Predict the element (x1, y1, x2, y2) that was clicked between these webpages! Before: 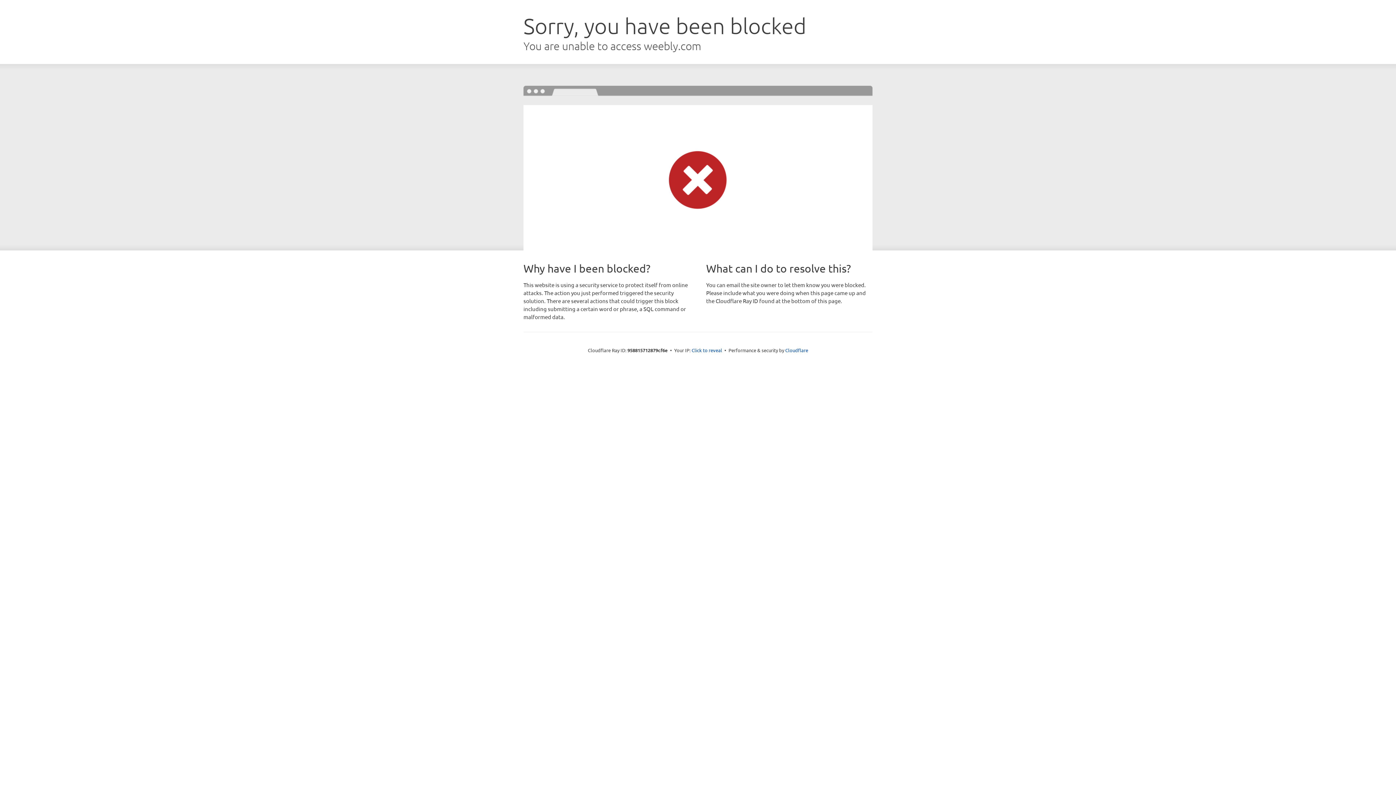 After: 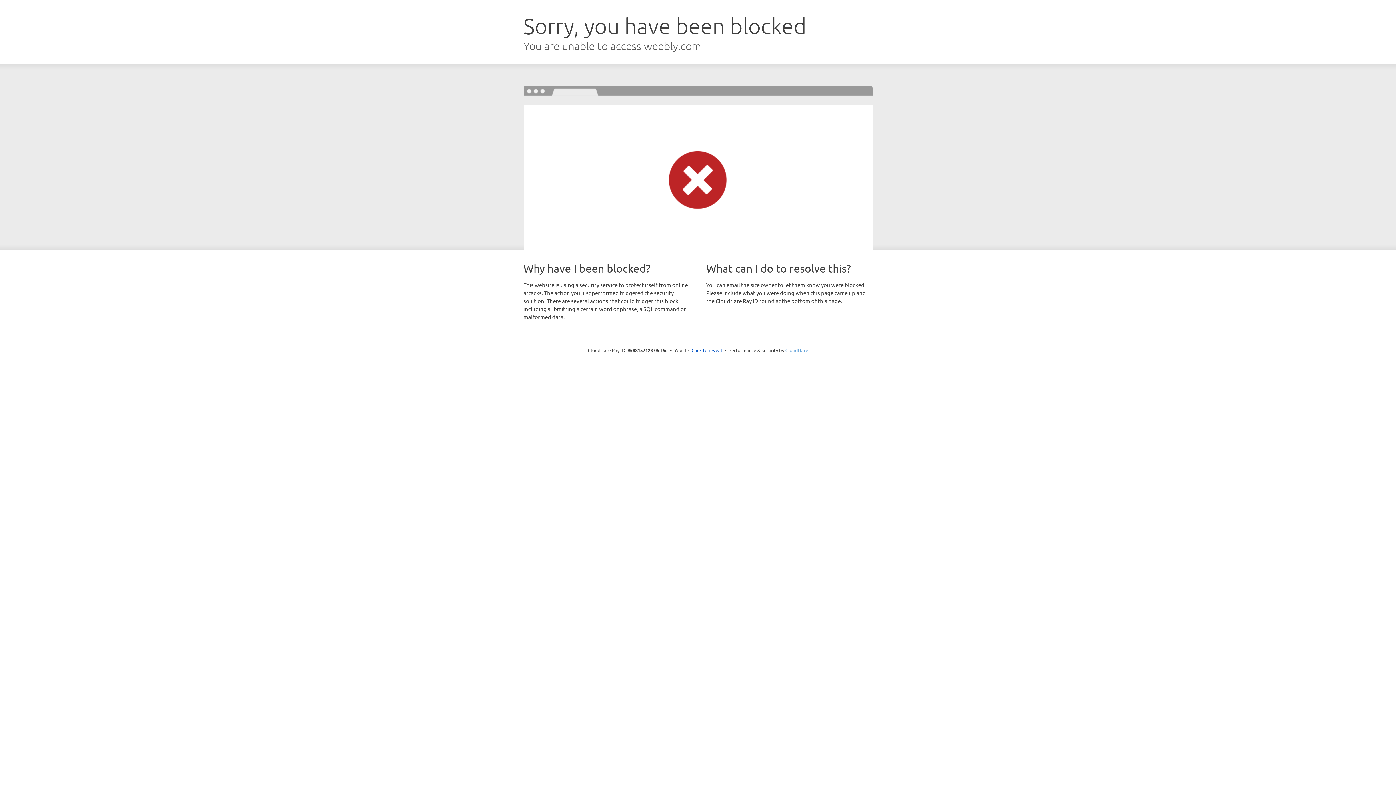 Action: bbox: (785, 347, 808, 353) label: Cloudflare